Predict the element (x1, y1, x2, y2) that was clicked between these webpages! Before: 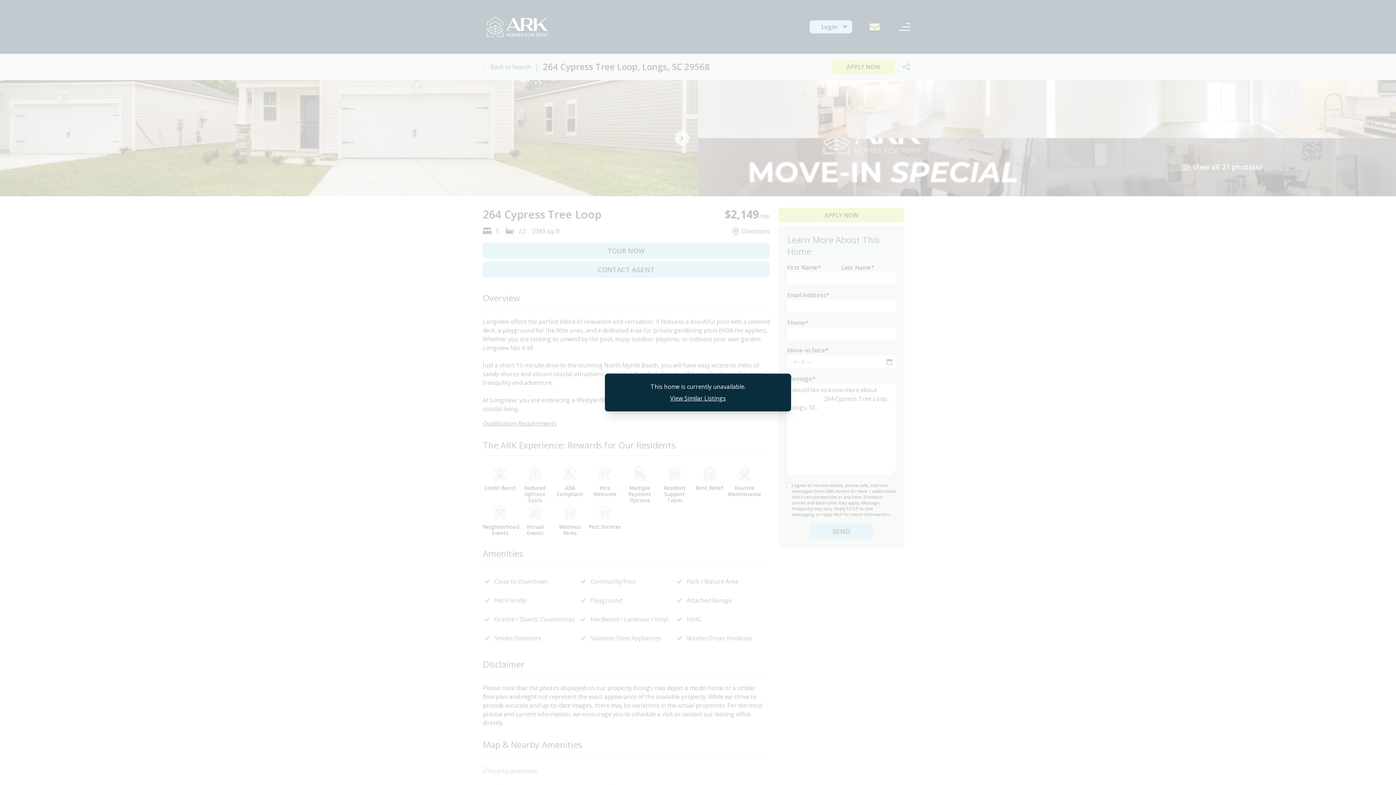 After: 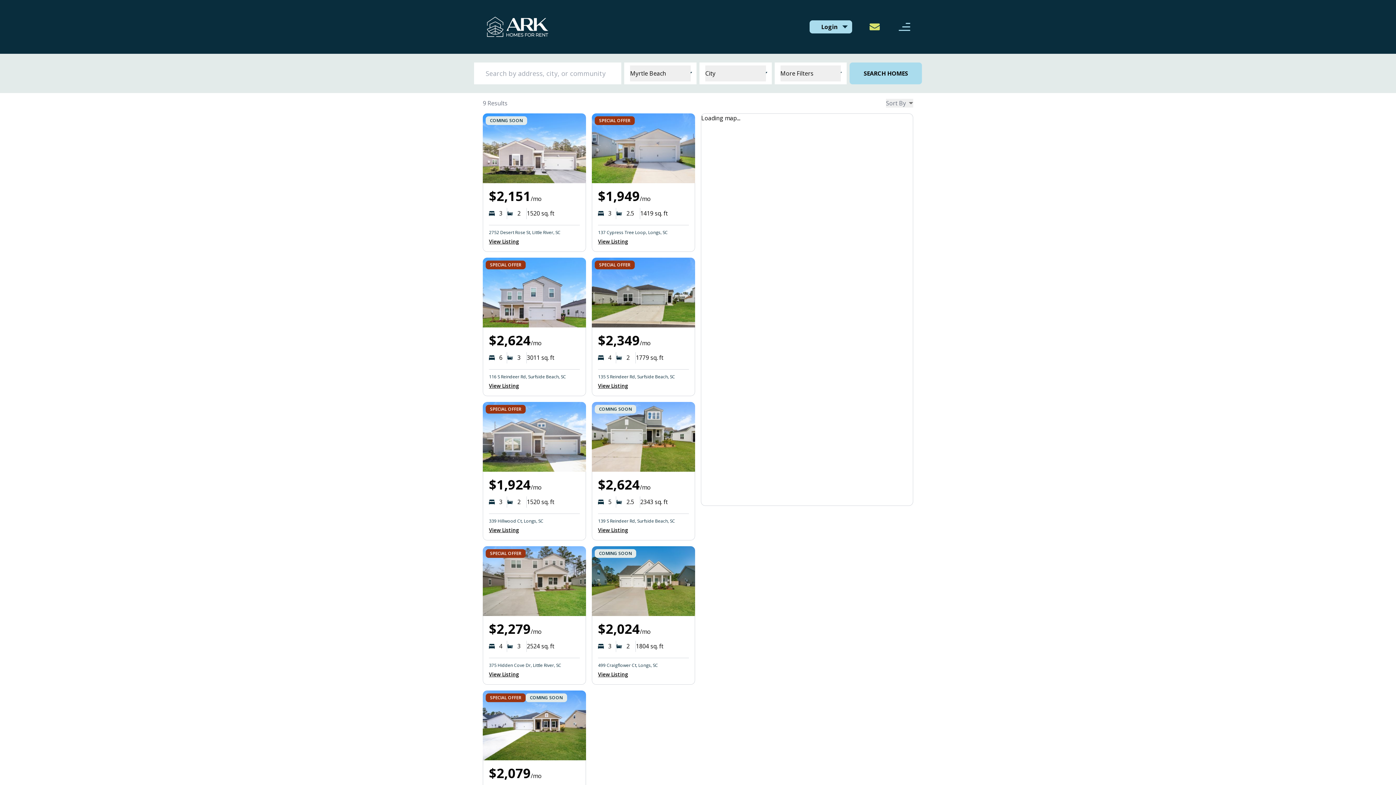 Action: label: View Similar Listings bbox: (670, 394, 726, 402)